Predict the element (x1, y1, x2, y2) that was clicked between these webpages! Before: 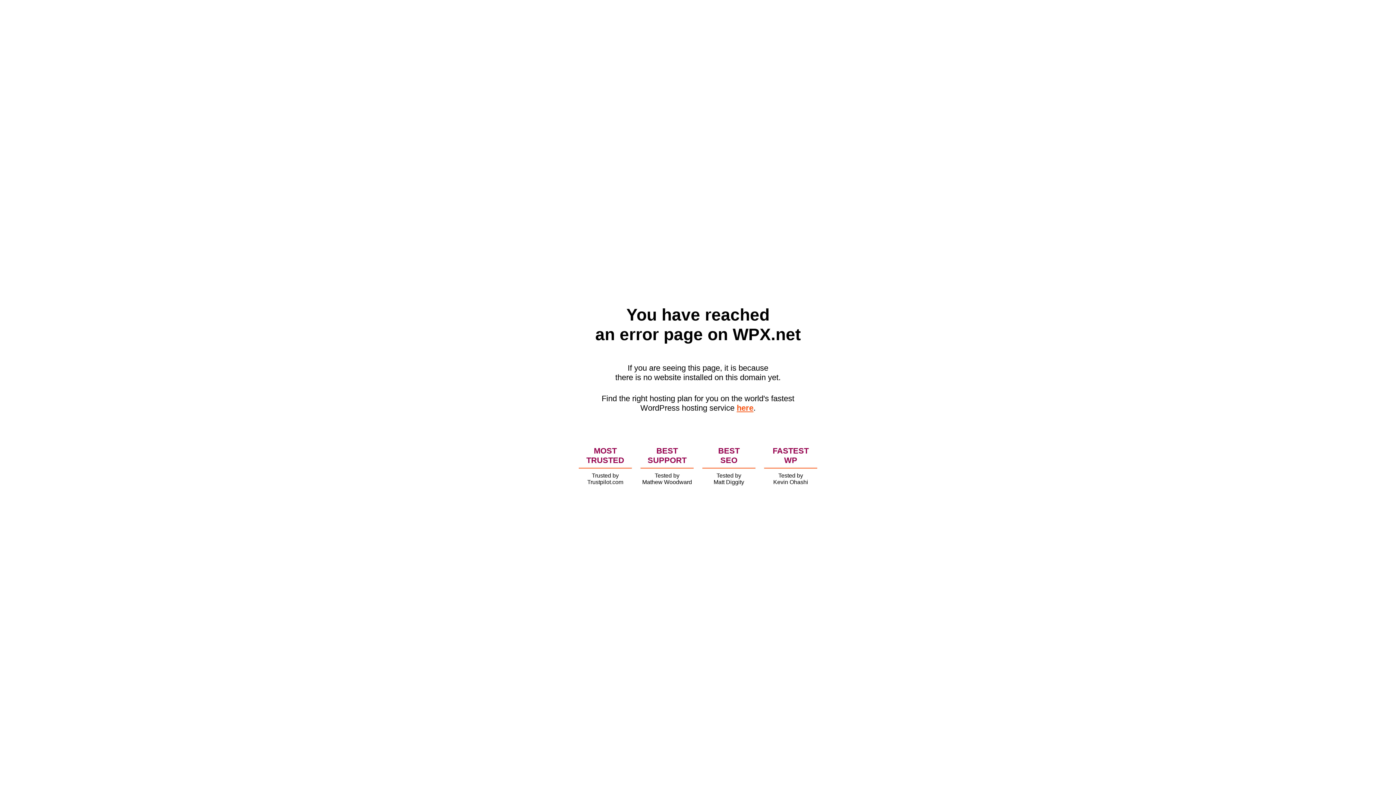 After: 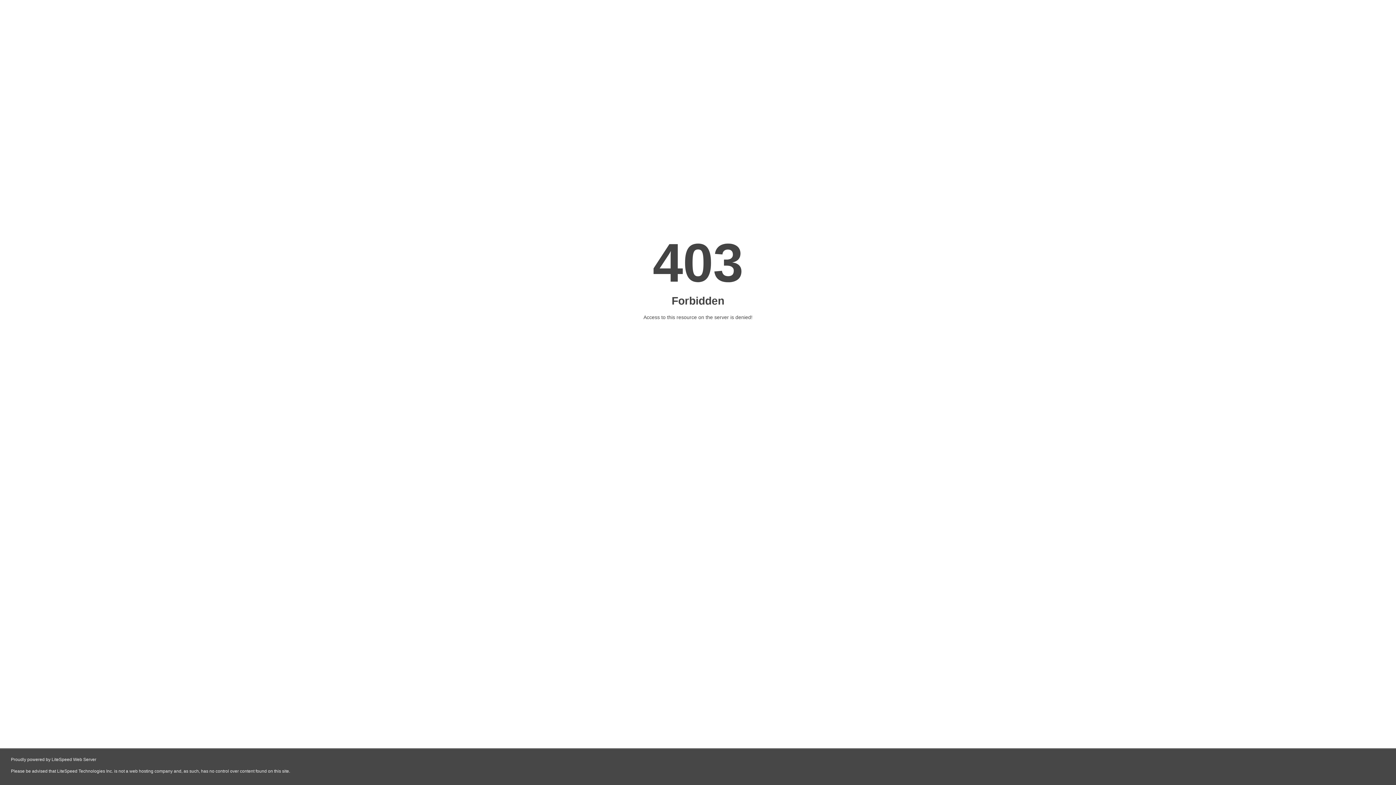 Action: bbox: (736, 403, 753, 412) label: here